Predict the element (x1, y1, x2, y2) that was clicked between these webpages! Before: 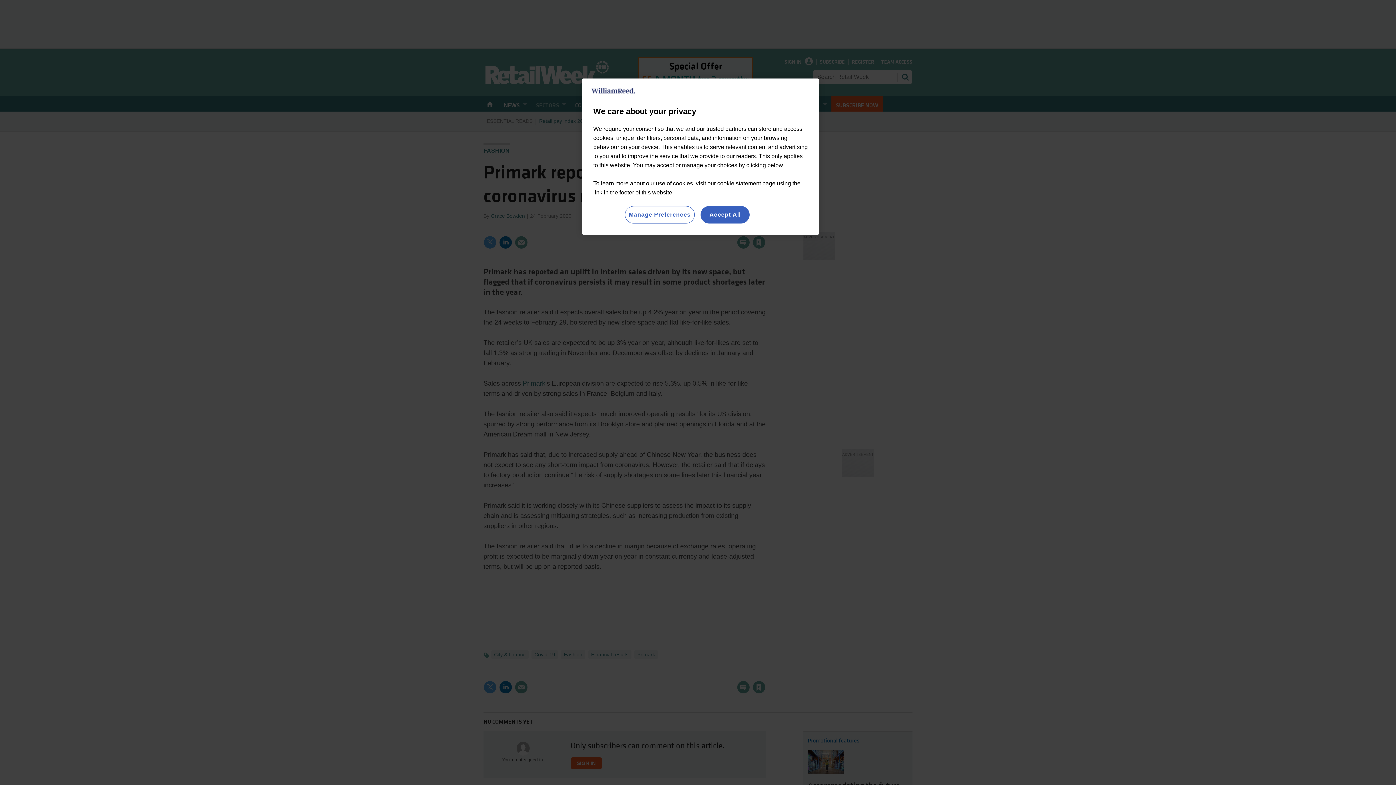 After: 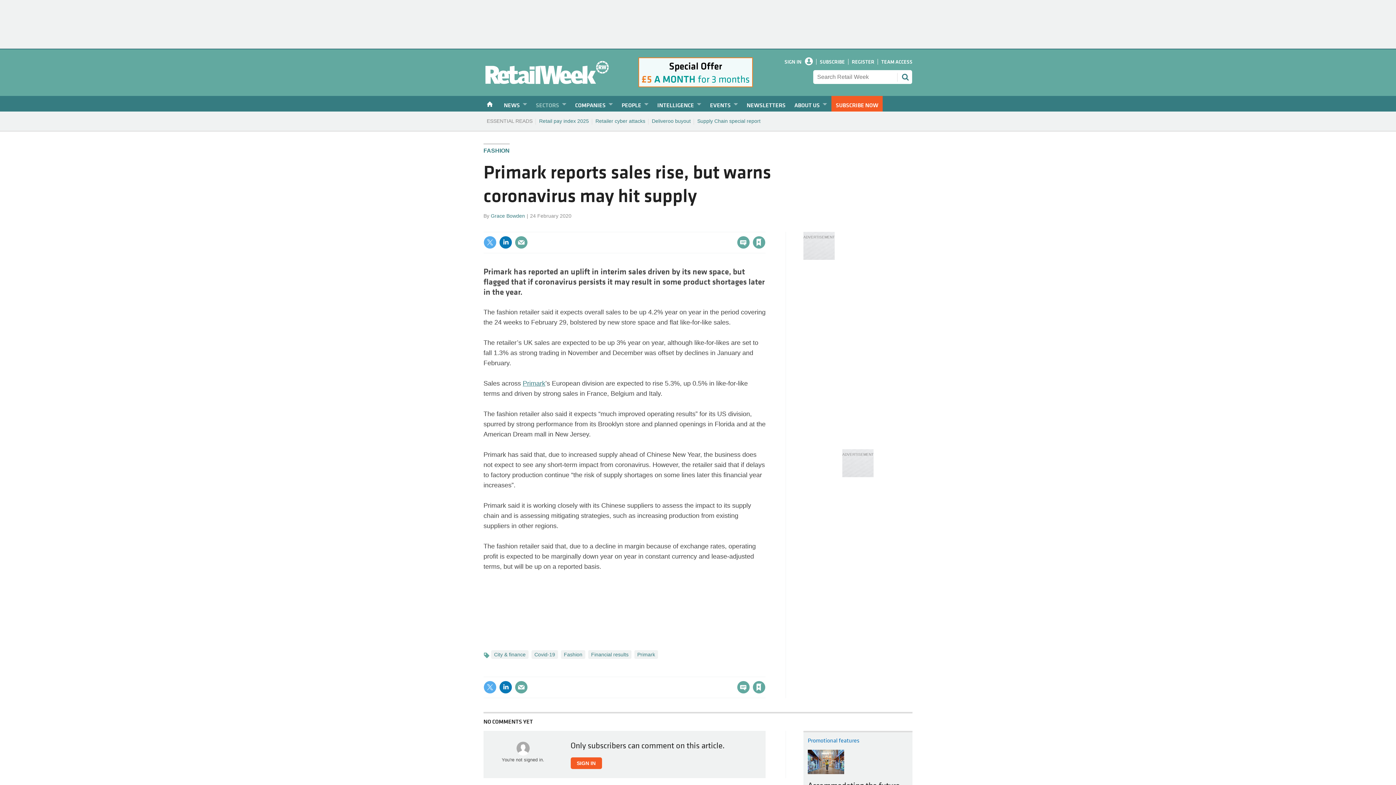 Action: label: Accept All bbox: (700, 206, 749, 223)